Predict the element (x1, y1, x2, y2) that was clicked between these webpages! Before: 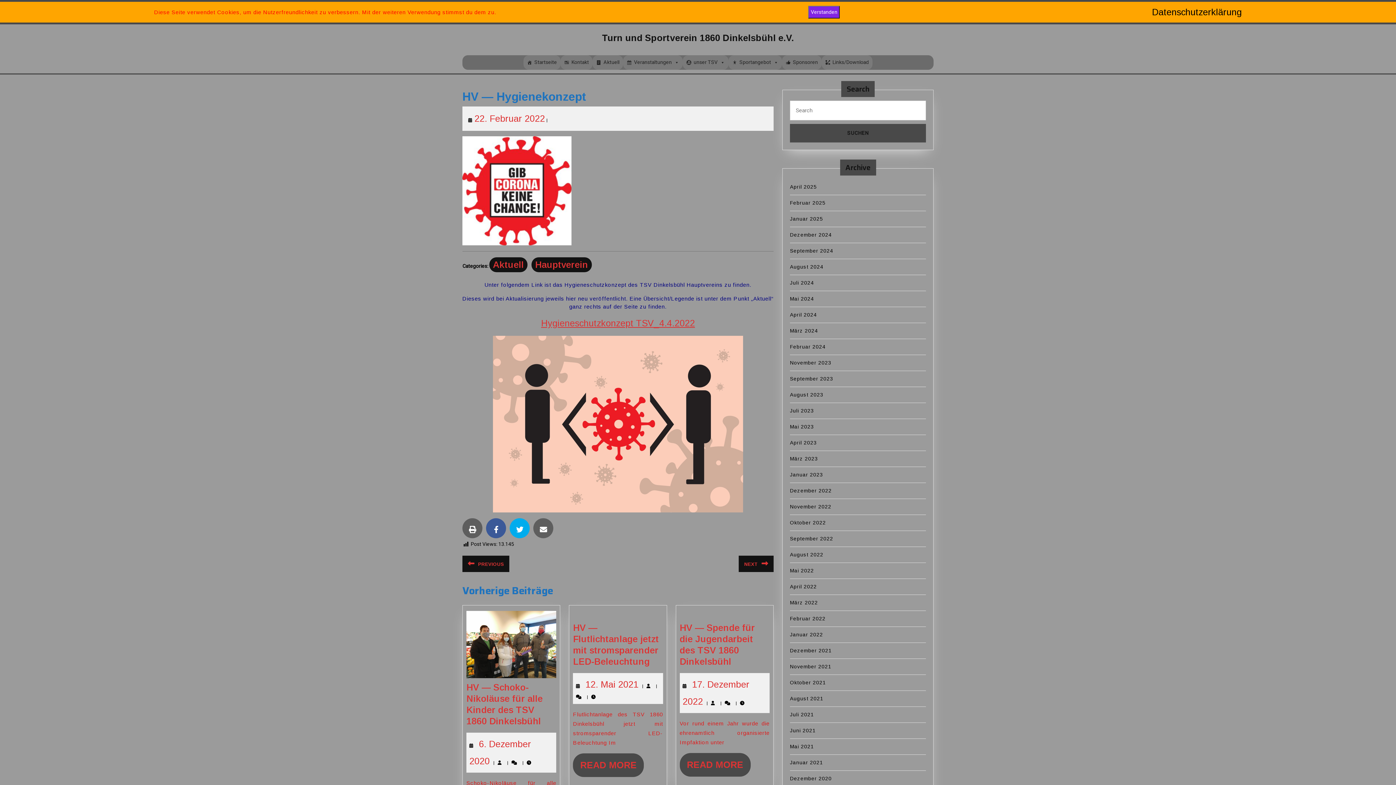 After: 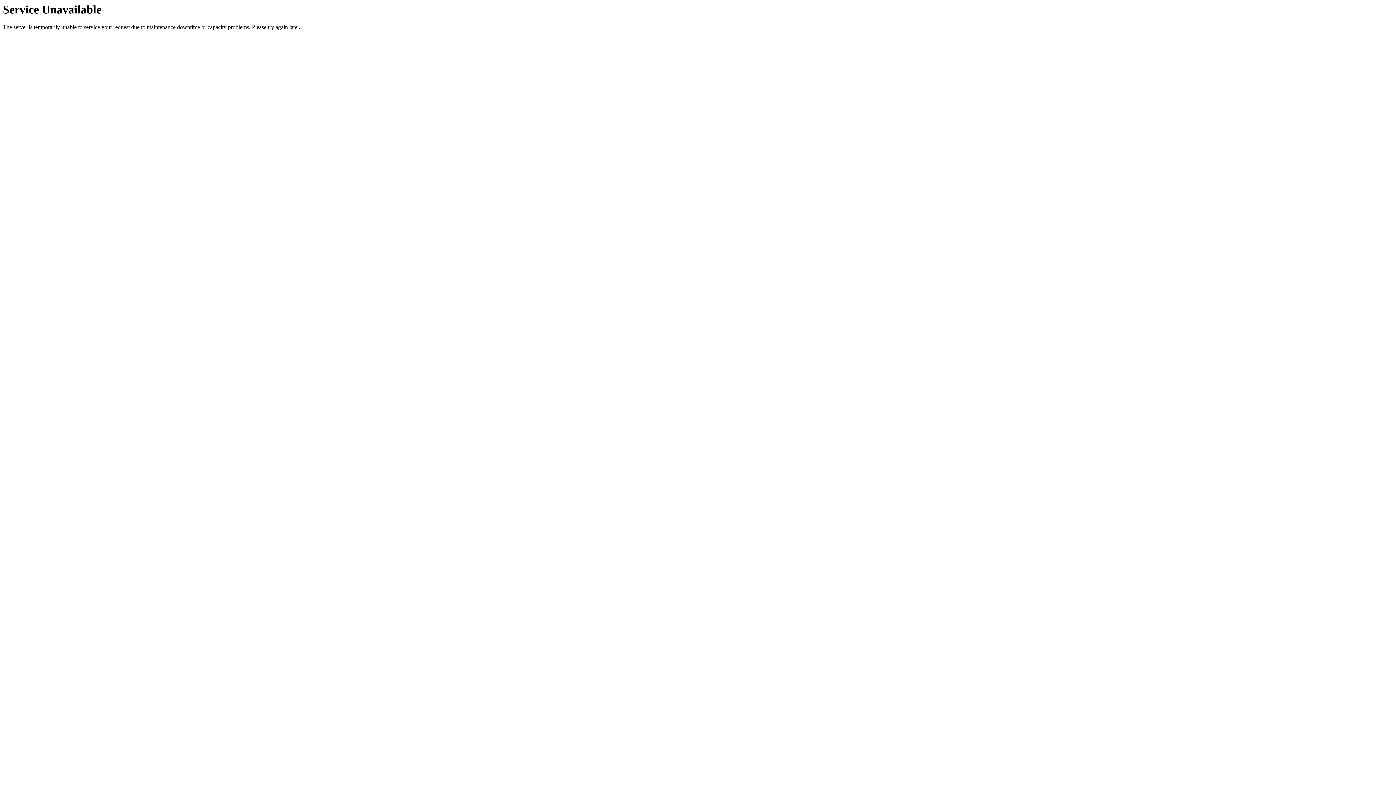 Action: bbox: (790, 408, 814, 413) label: Juli 2023